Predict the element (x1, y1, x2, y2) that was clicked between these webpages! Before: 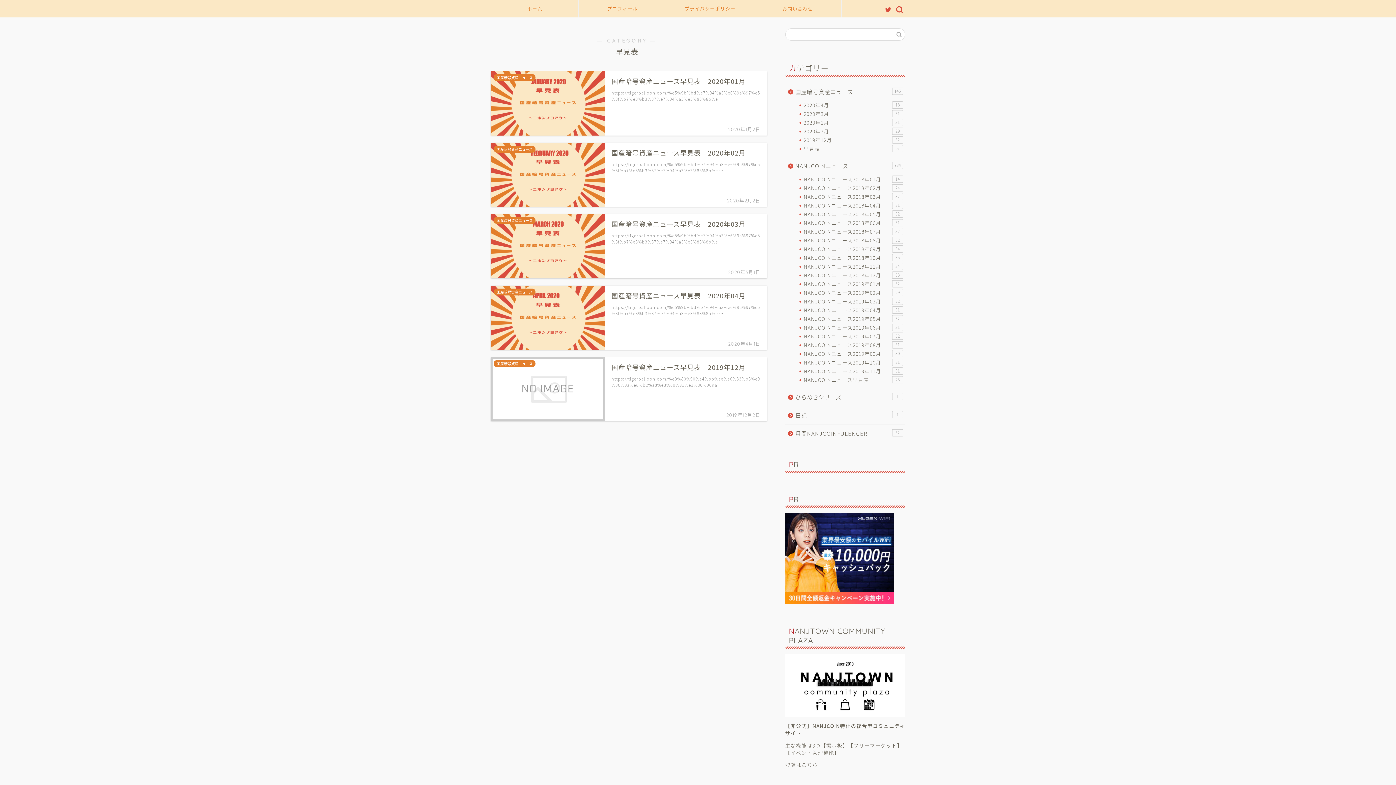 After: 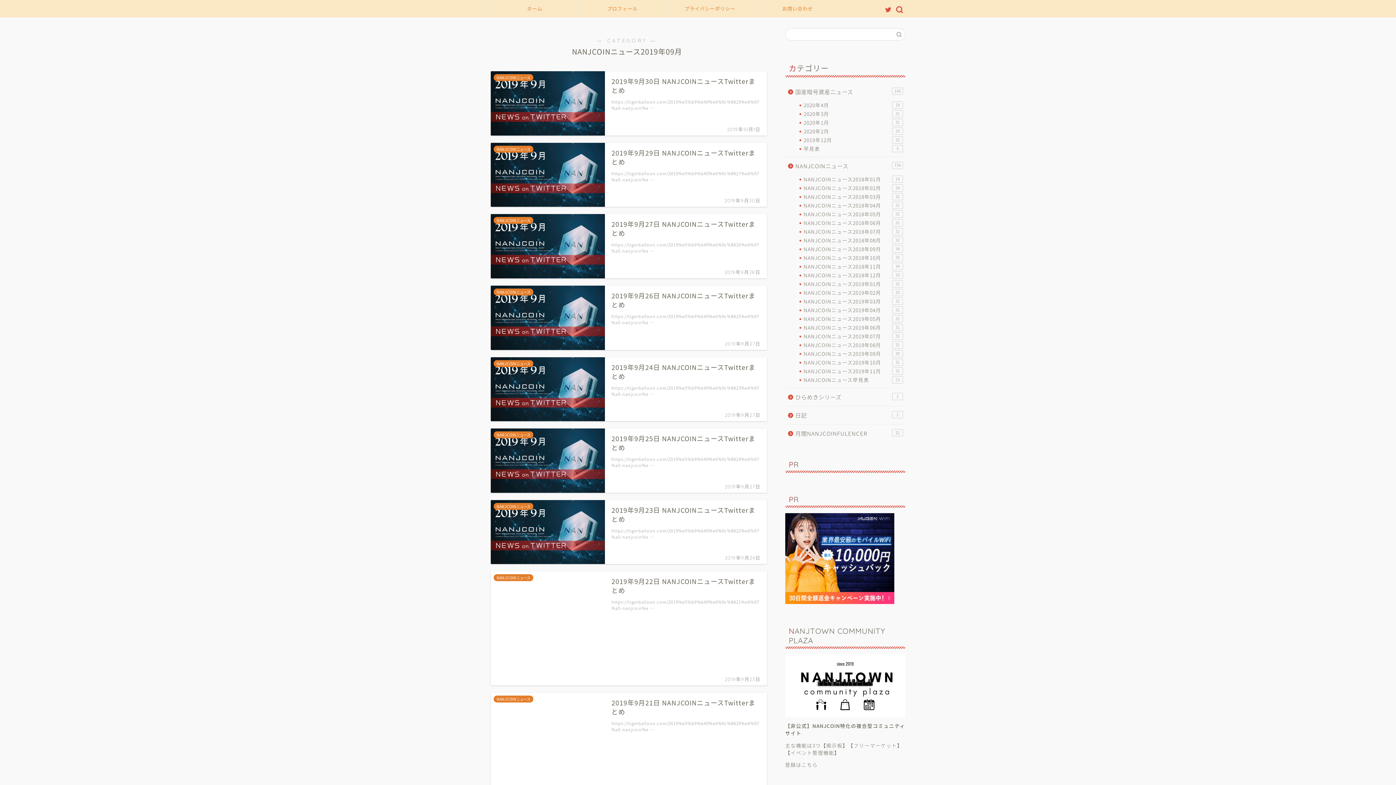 Action: label: NANJCOINニュース2019年09月
30 bbox: (794, 349, 904, 358)